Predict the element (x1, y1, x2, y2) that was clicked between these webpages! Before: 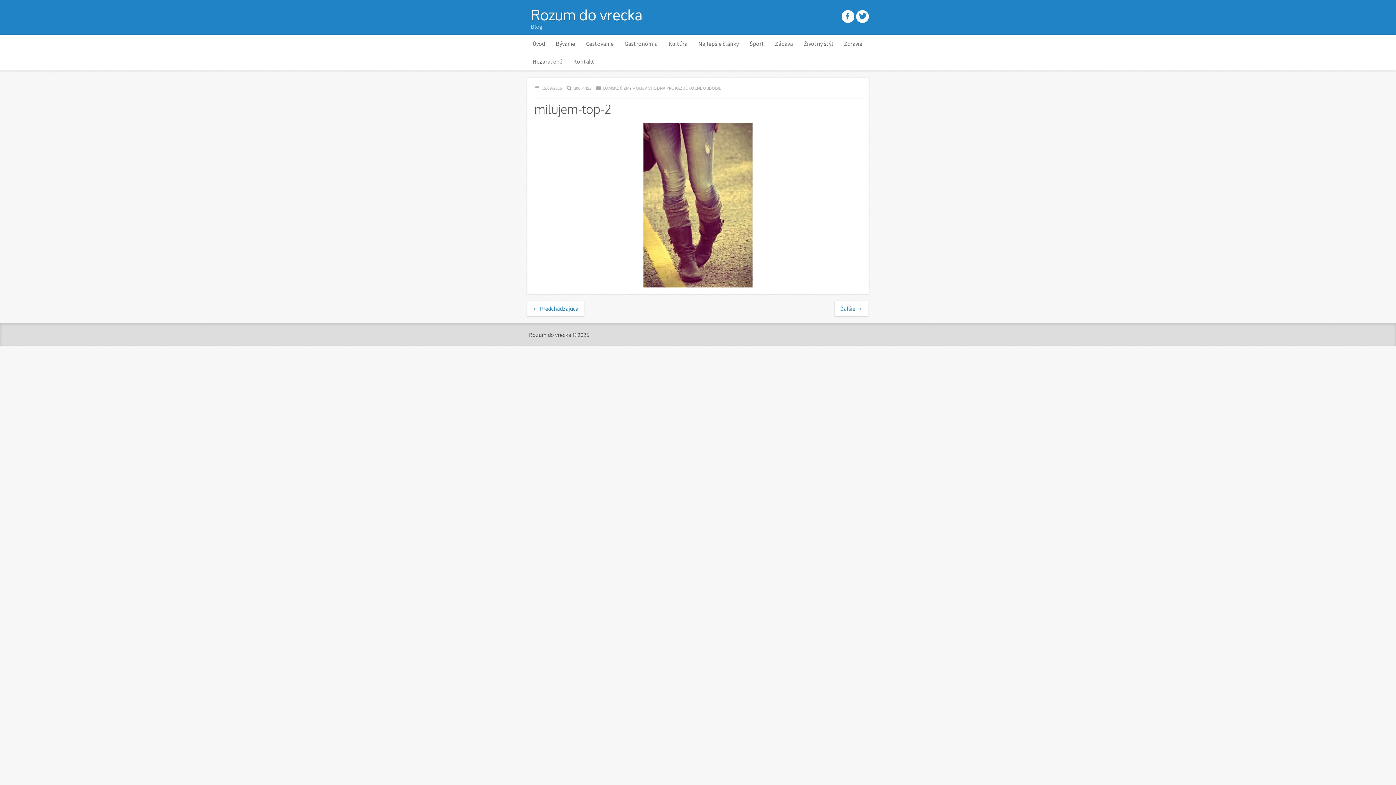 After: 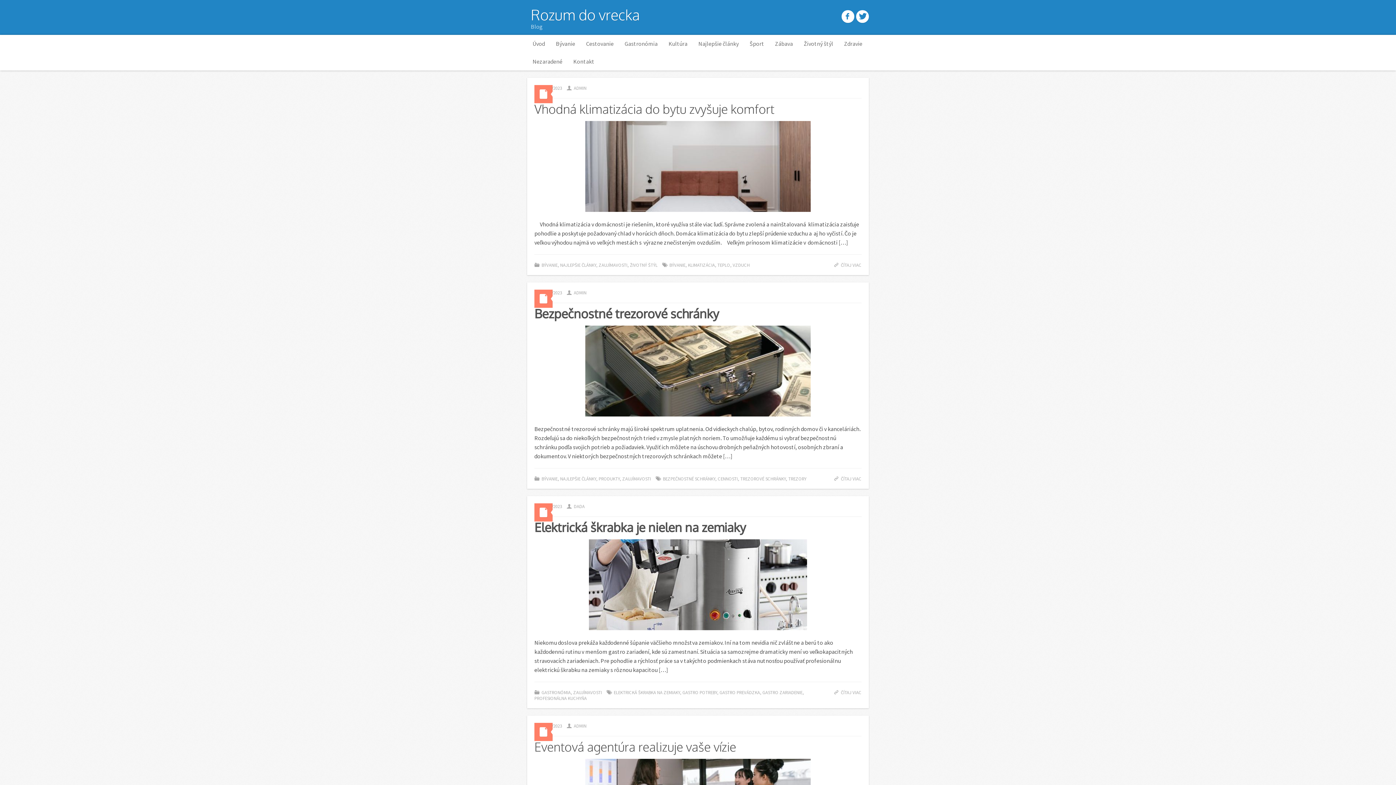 Action: bbox: (527, 34, 550, 52) label: Úvod